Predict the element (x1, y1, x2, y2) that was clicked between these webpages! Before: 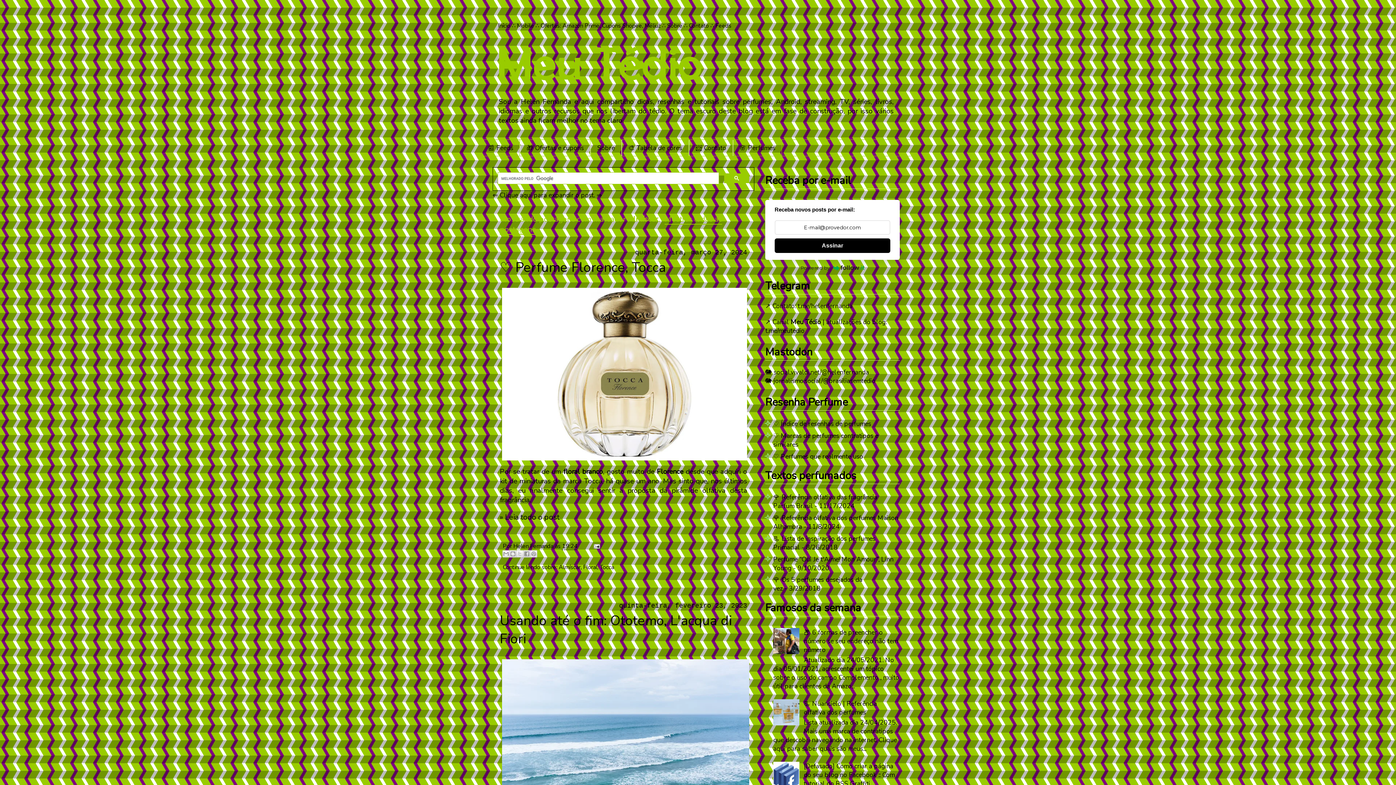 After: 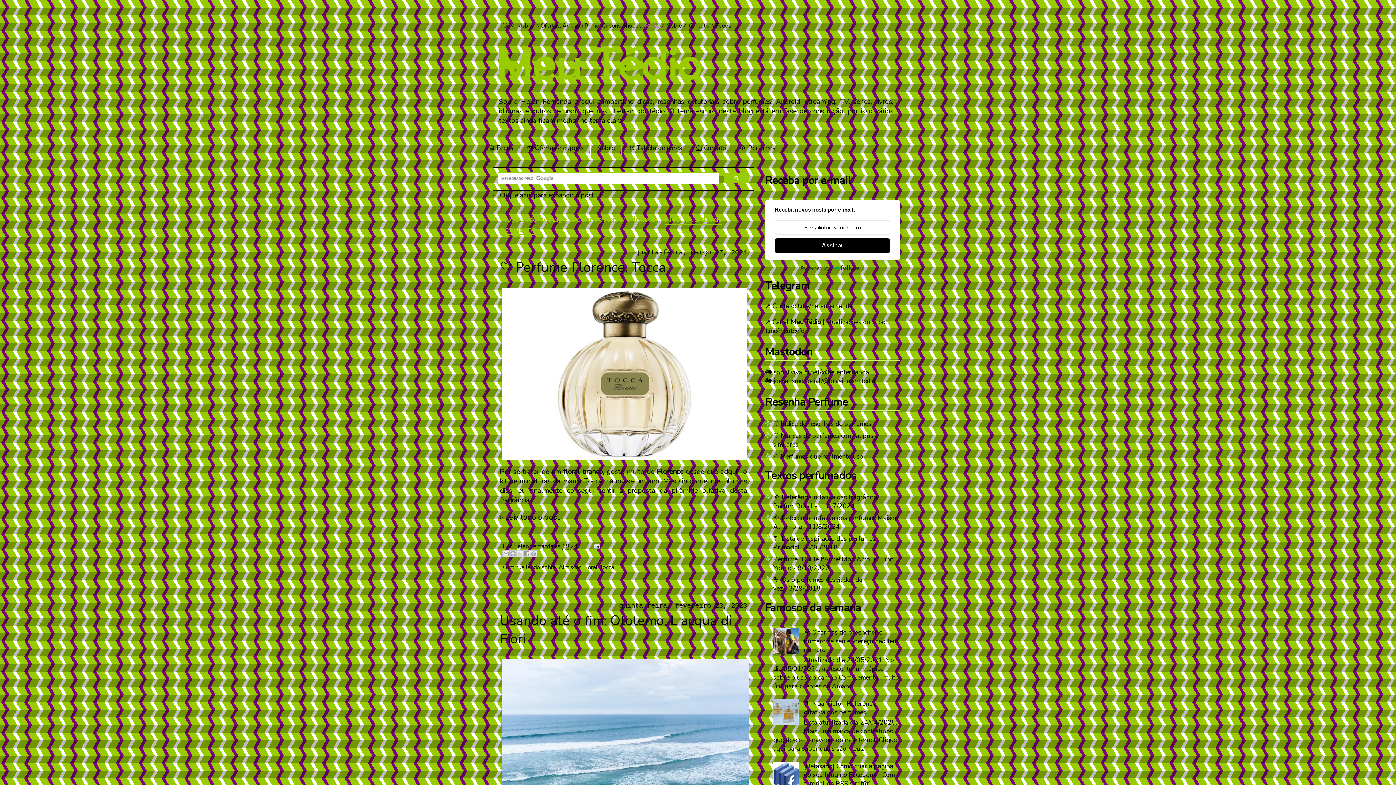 Action: bbox: (644, 21, 660, 29) label: Méliuz